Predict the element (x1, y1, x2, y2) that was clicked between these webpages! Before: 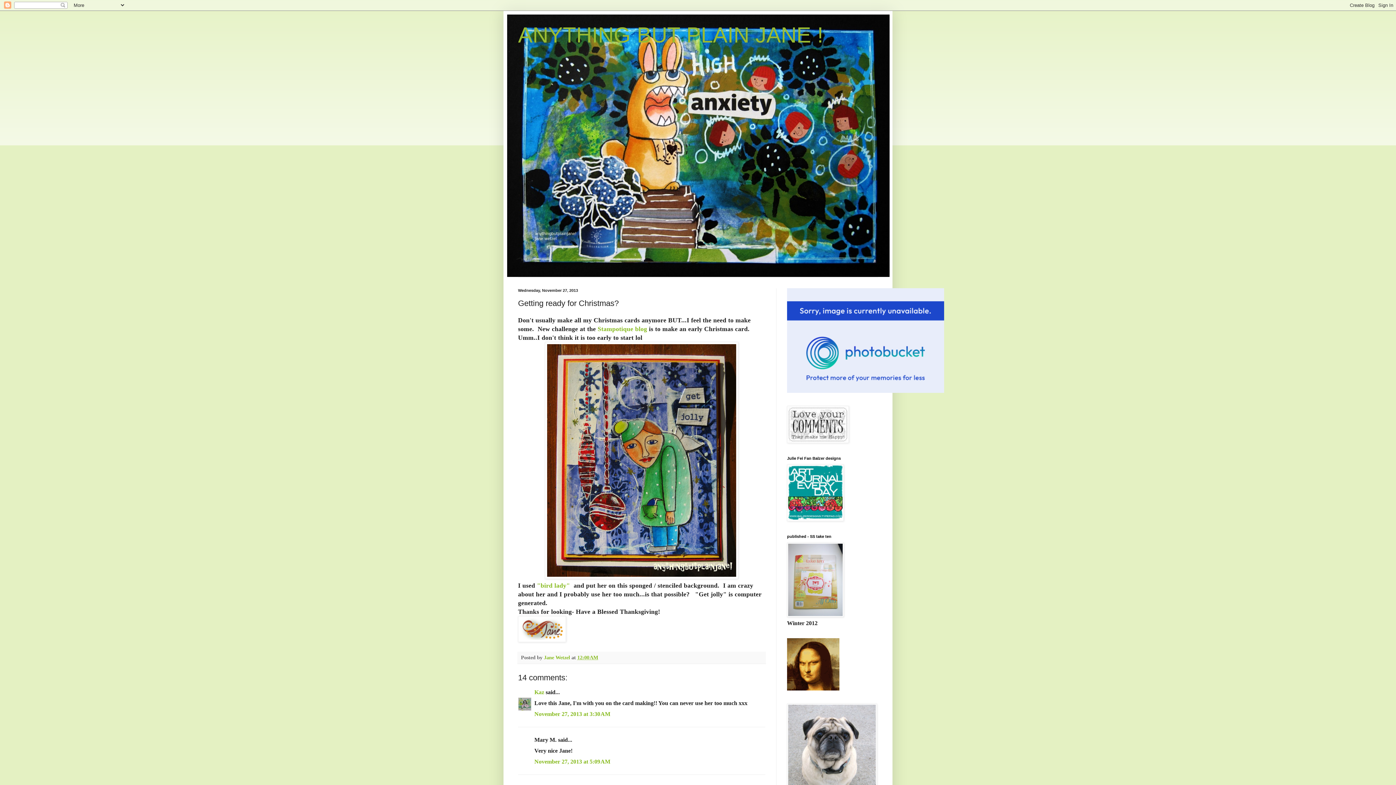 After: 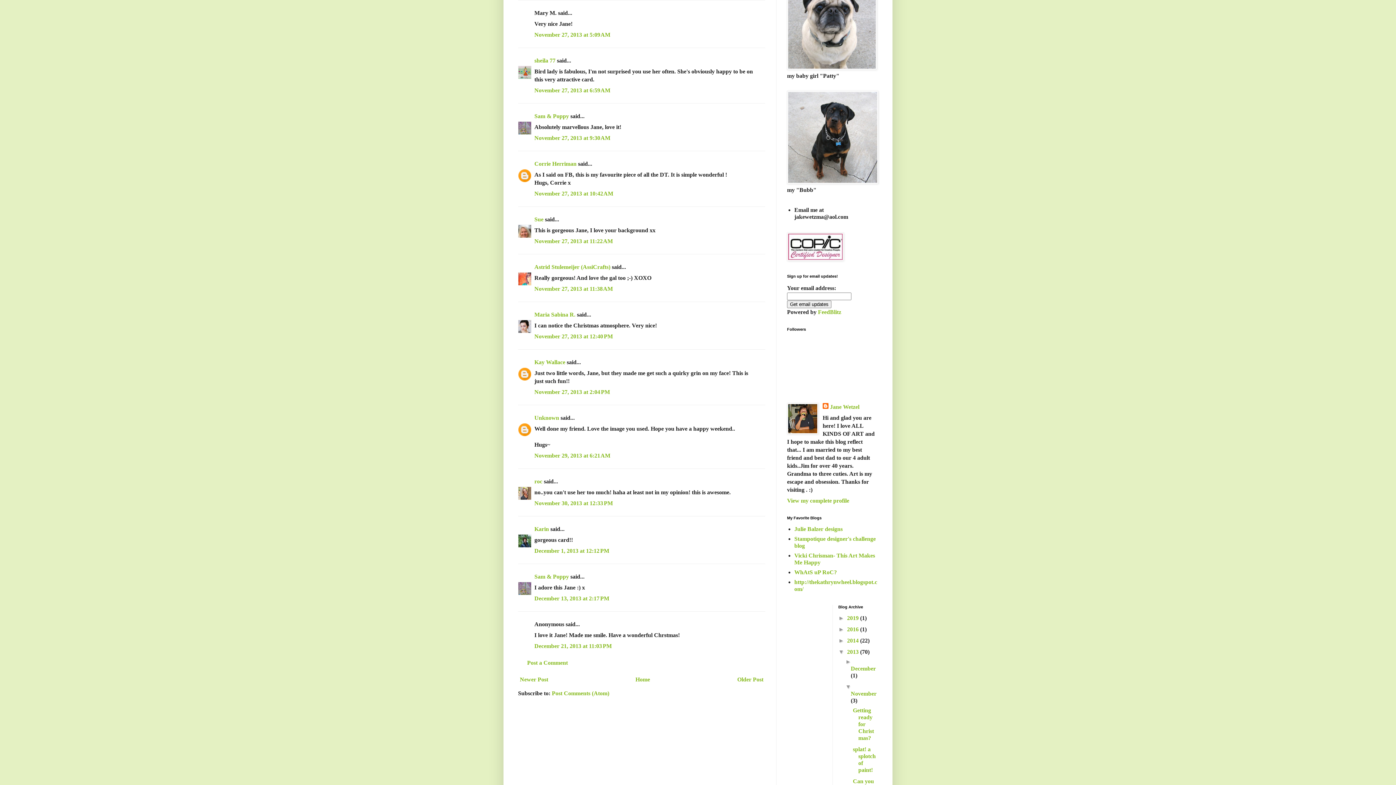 Action: bbox: (534, 758, 610, 765) label: November 27, 2013 at 5:09 AM